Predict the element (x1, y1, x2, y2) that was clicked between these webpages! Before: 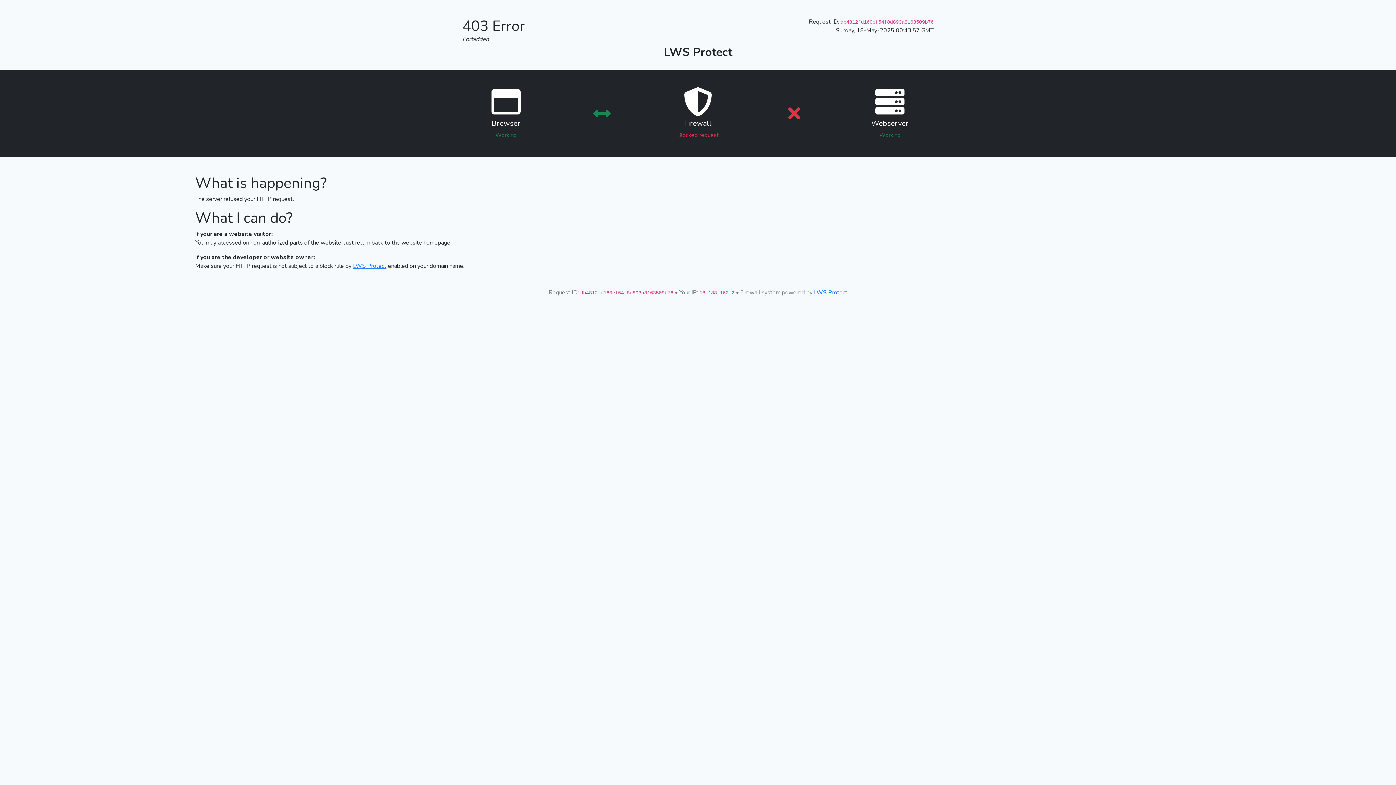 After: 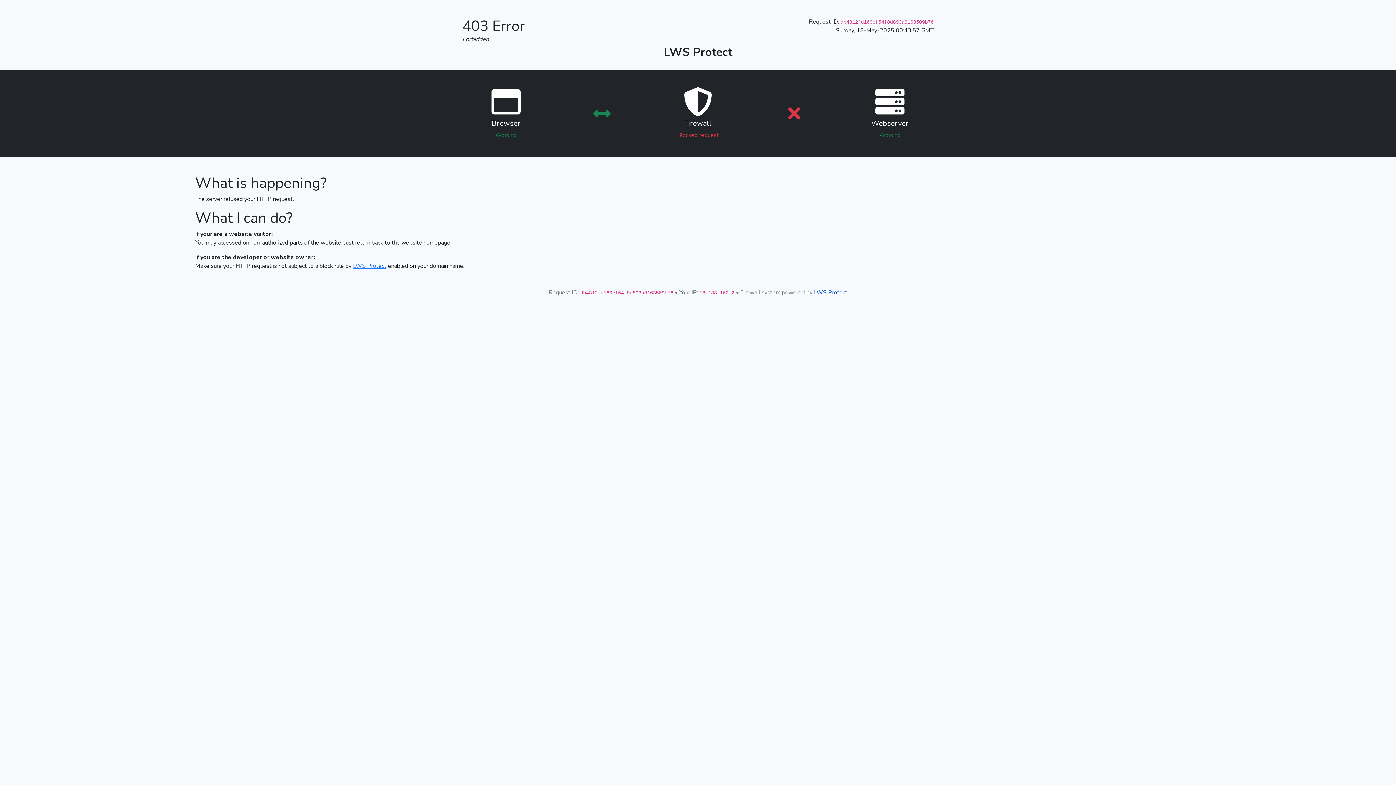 Action: label: LWS Protect bbox: (814, 288, 847, 296)